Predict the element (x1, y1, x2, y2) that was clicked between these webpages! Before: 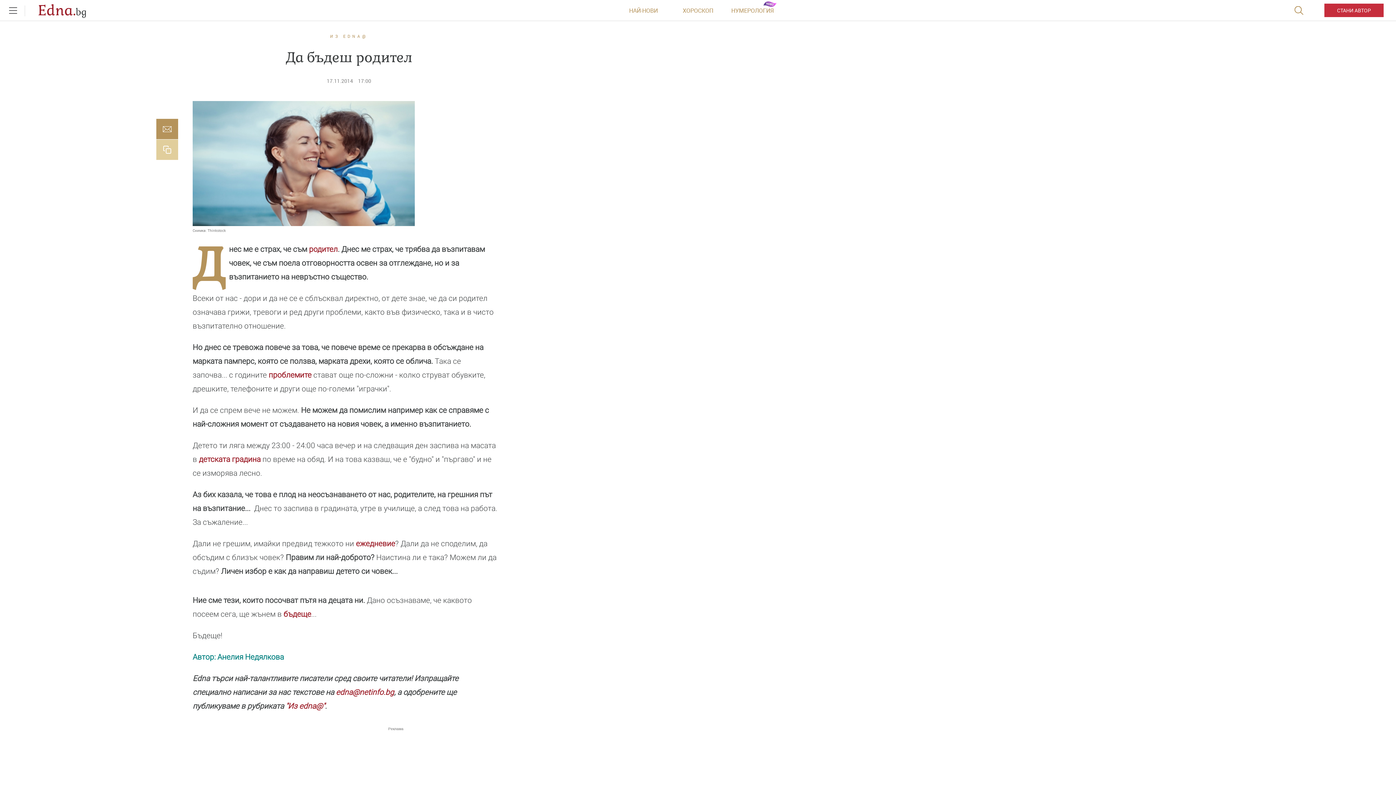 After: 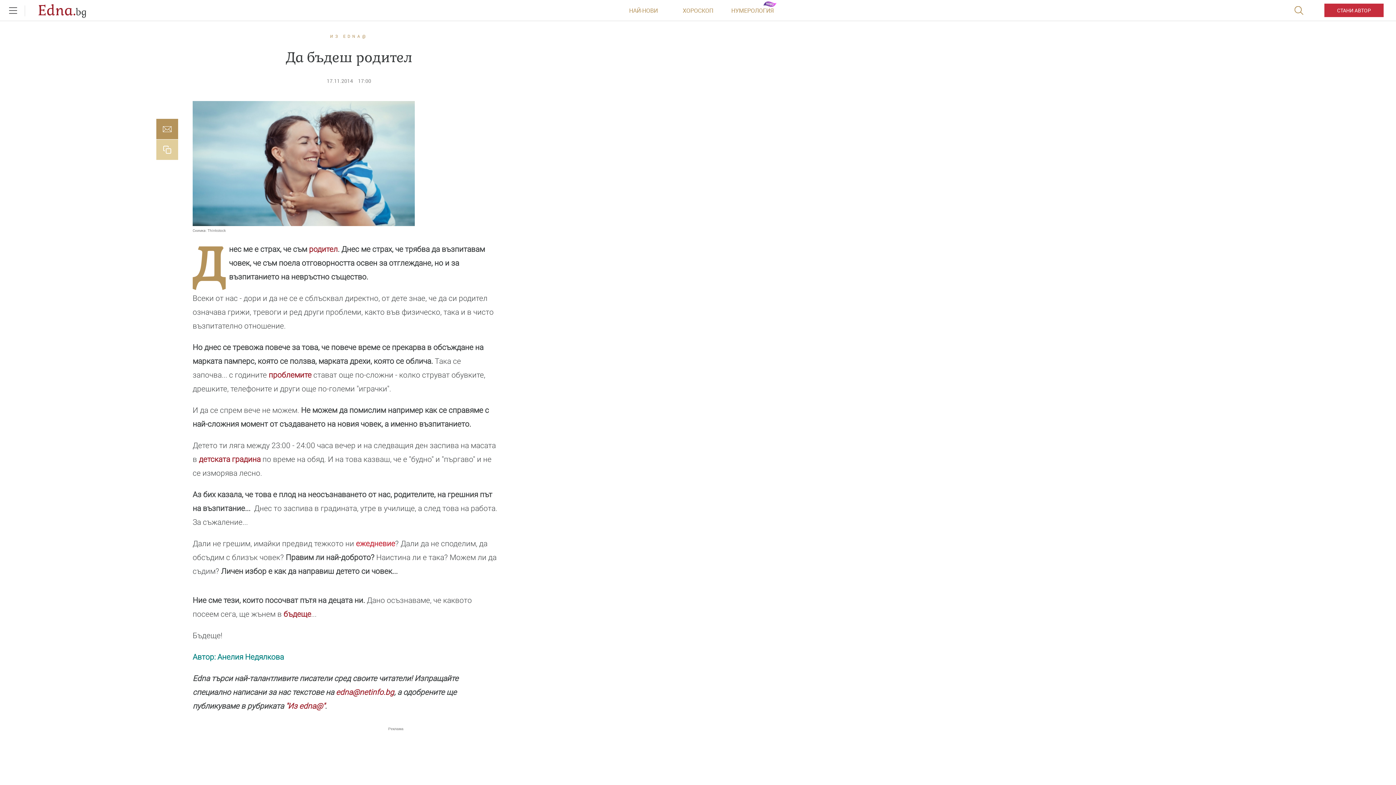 Action: bbox: (356, 539, 395, 548) label: ежедневие